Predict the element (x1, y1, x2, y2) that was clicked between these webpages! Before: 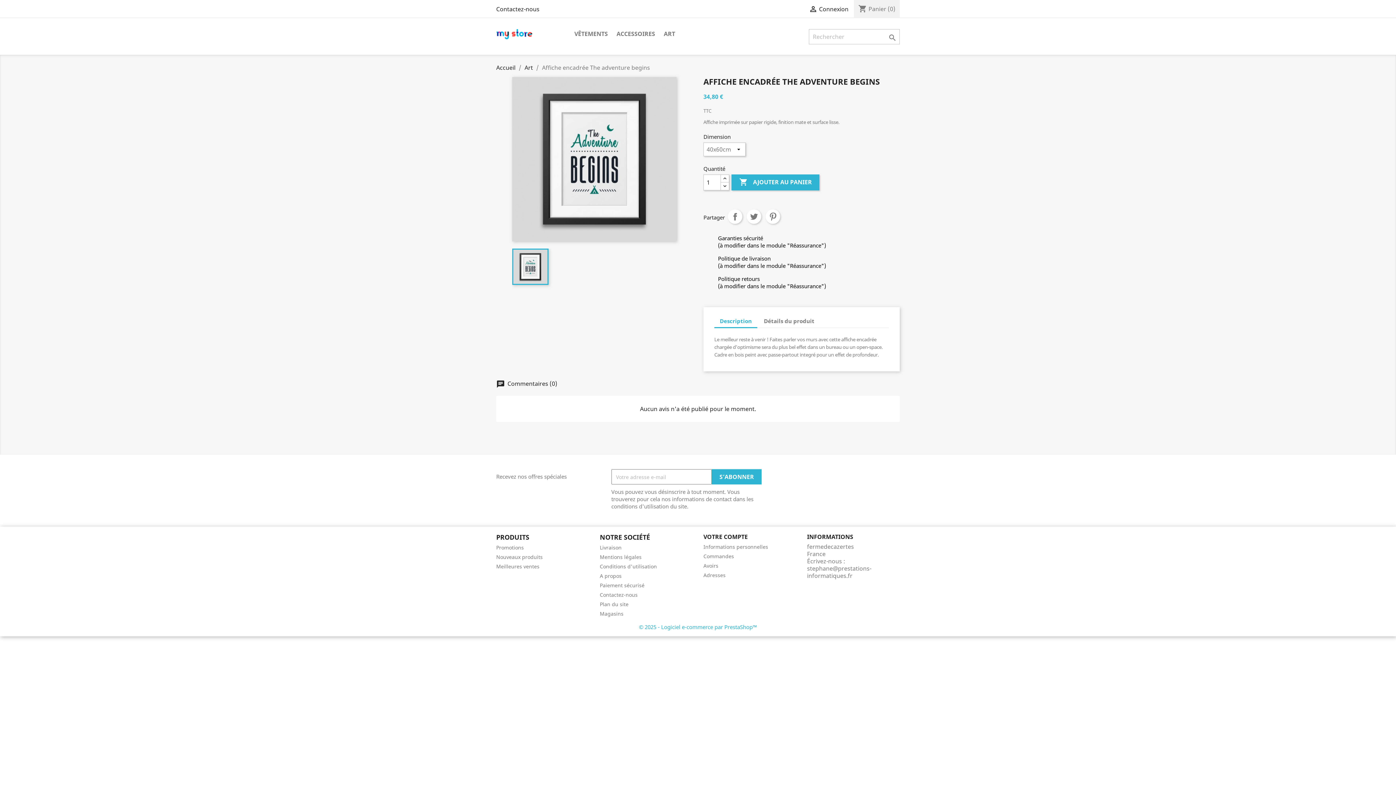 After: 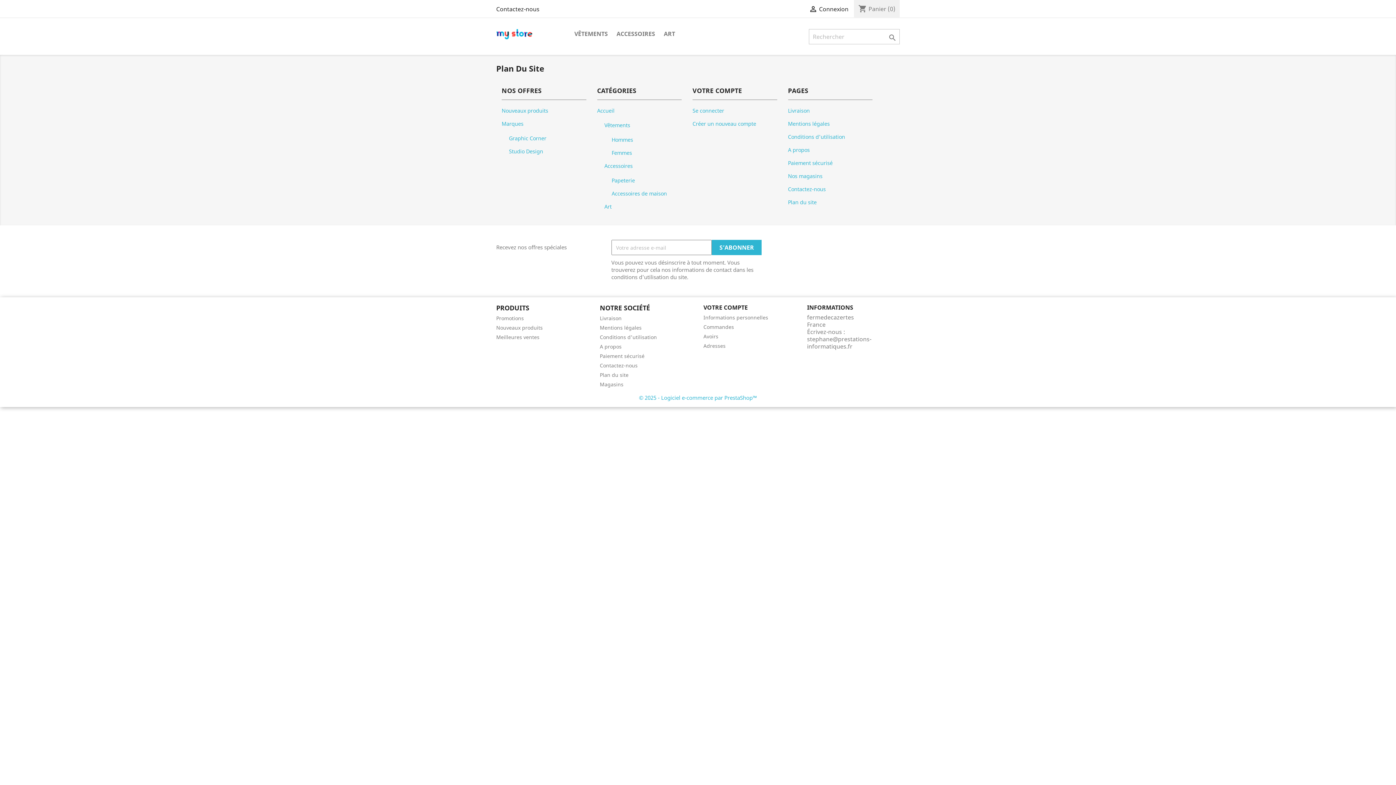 Action: bbox: (600, 601, 628, 608) label: Plan du site